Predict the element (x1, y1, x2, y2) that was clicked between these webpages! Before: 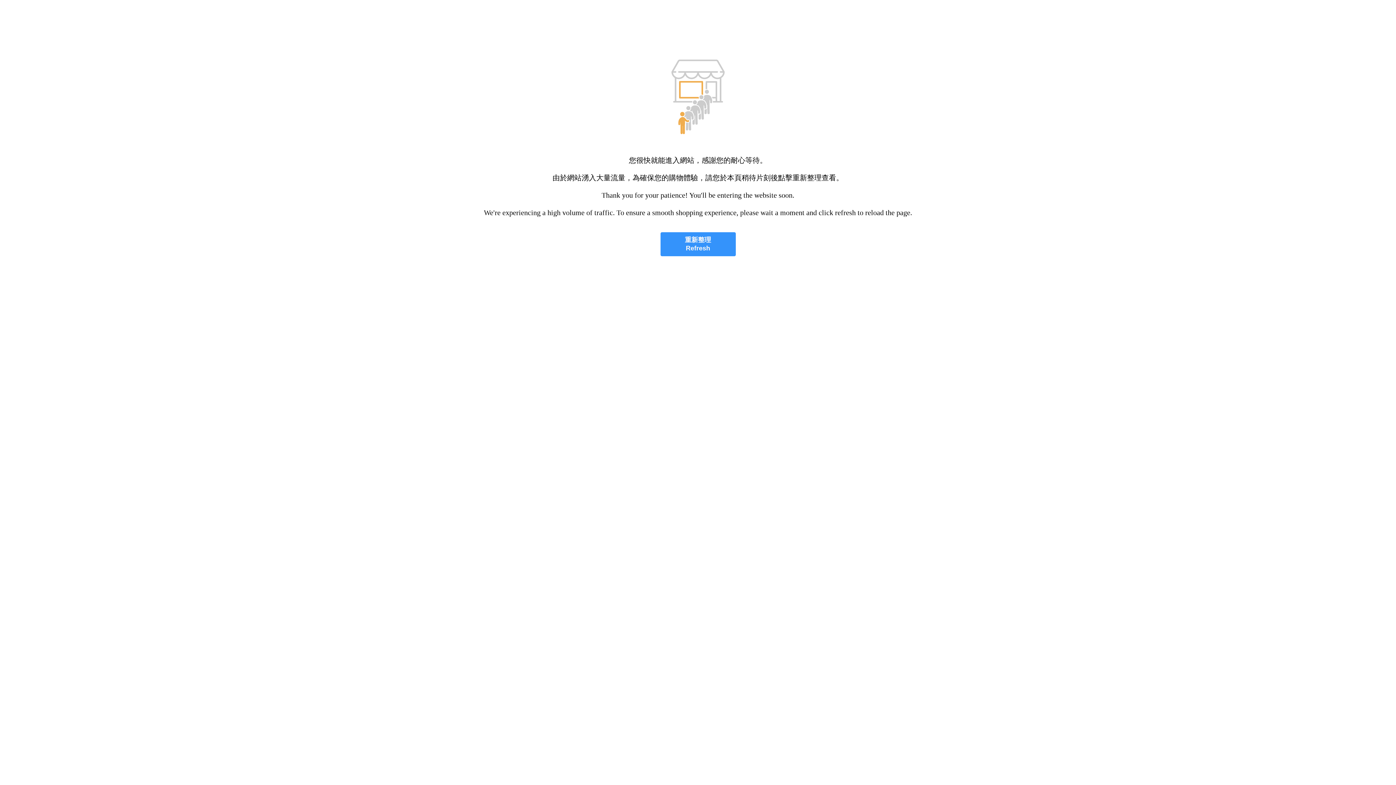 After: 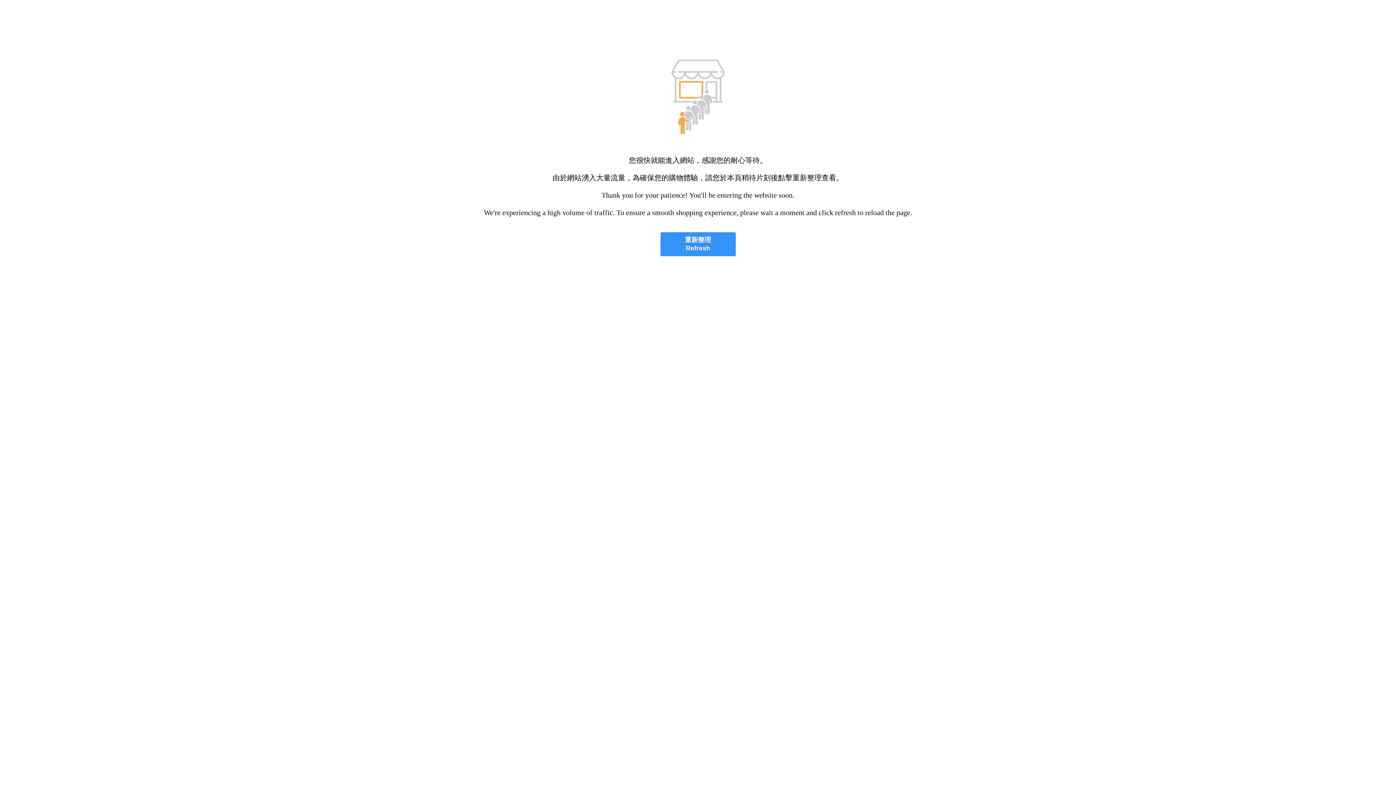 Action: label: 重新整理
Refresh bbox: (660, 232, 735, 256)